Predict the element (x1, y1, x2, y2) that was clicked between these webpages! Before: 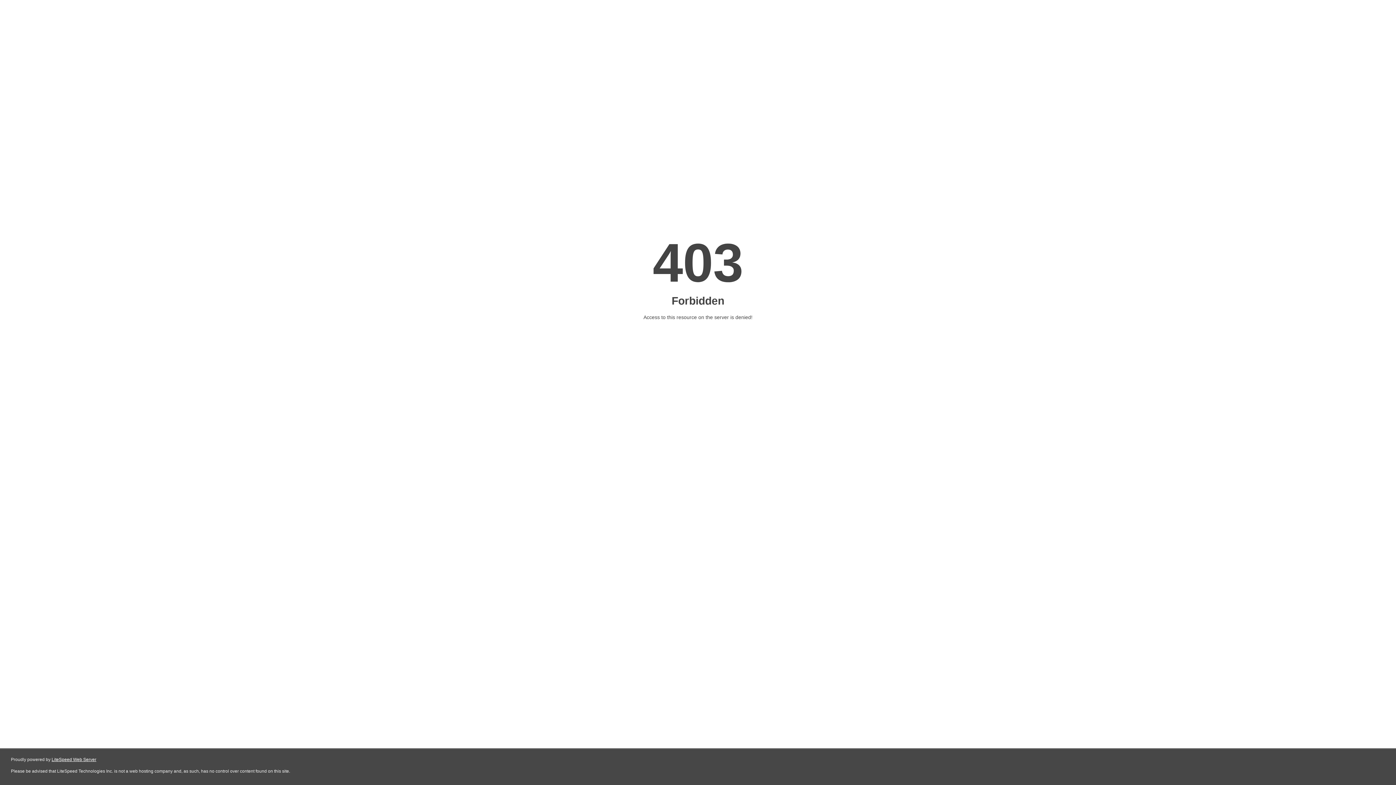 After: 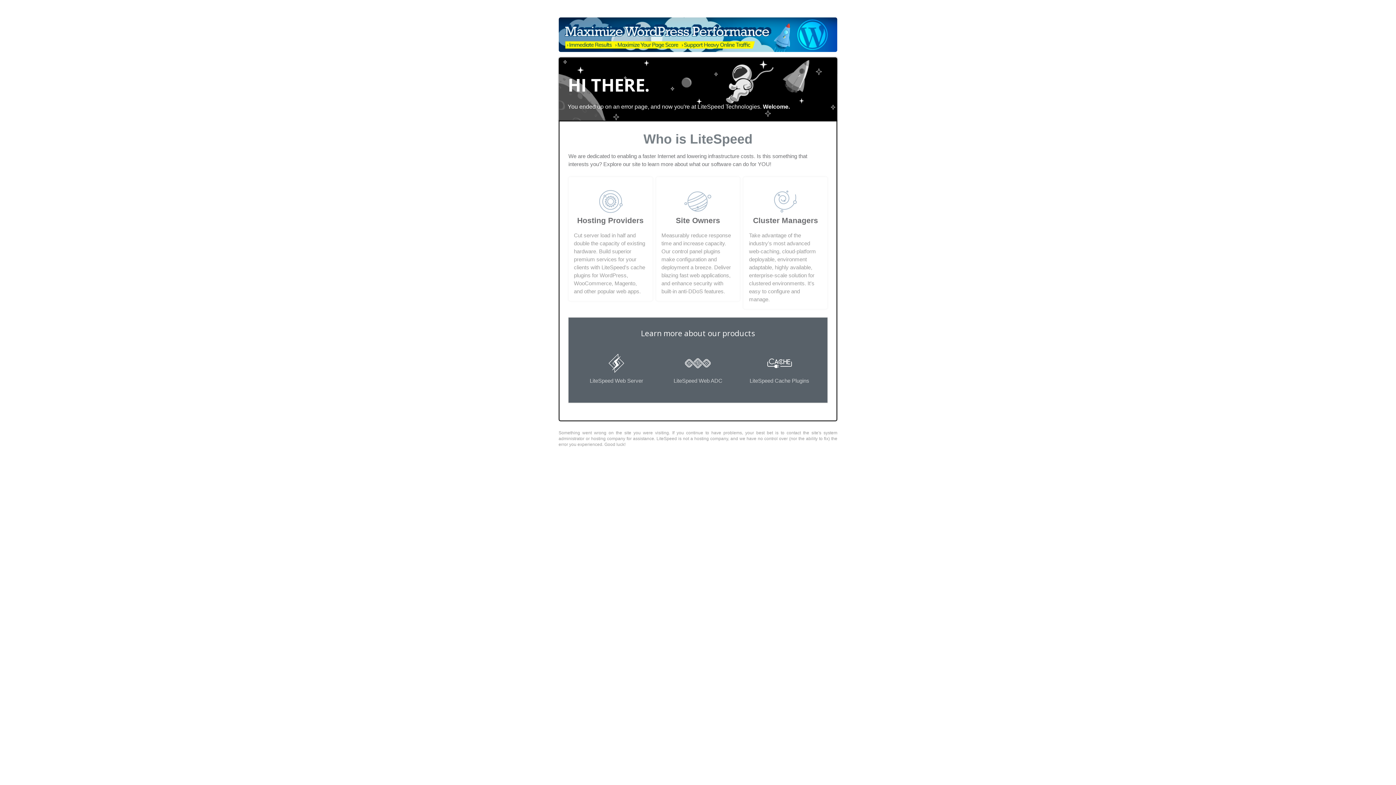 Action: label: LiteSpeed Web Server bbox: (51, 757, 96, 762)